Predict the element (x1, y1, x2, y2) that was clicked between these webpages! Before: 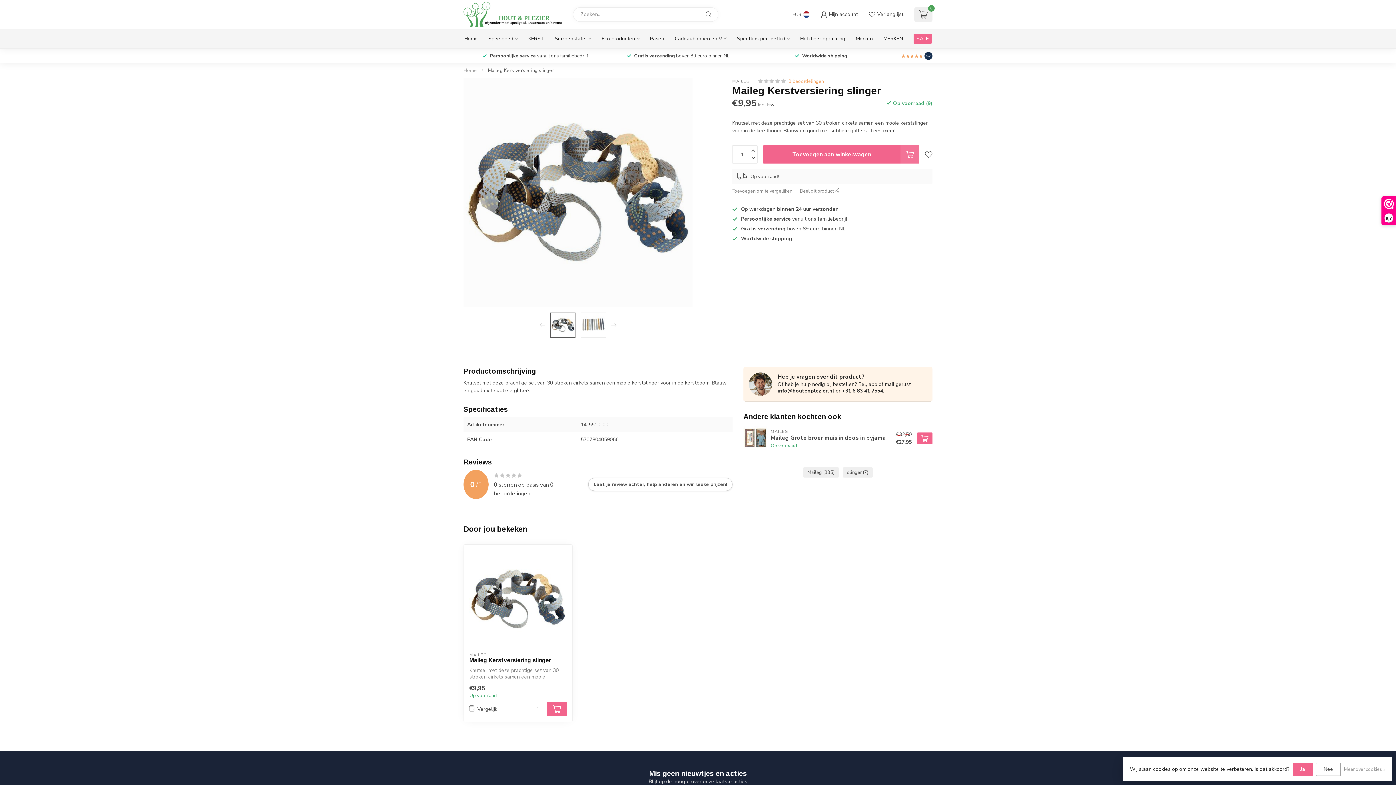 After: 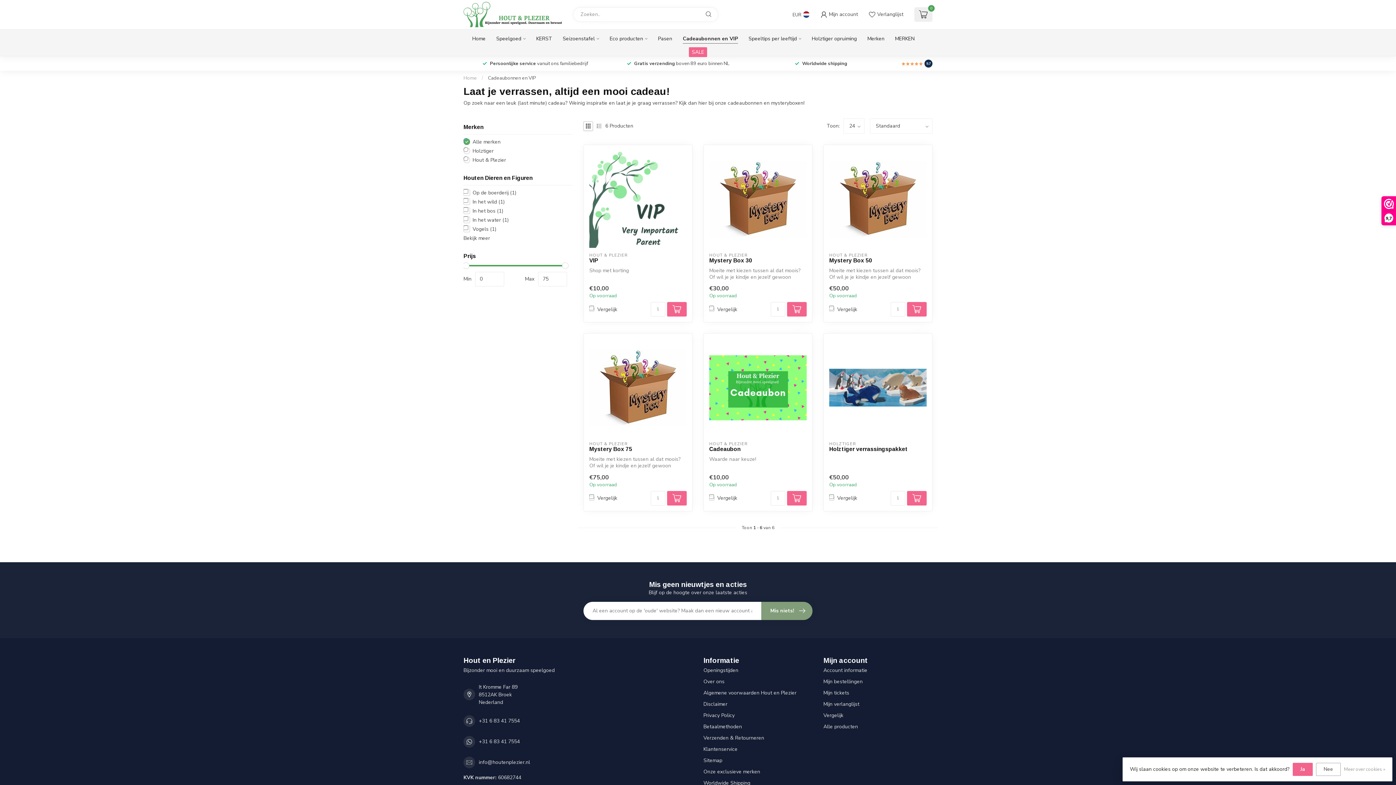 Action: bbox: (674, 29, 726, 48) label: Cadeaubonnen en VIP